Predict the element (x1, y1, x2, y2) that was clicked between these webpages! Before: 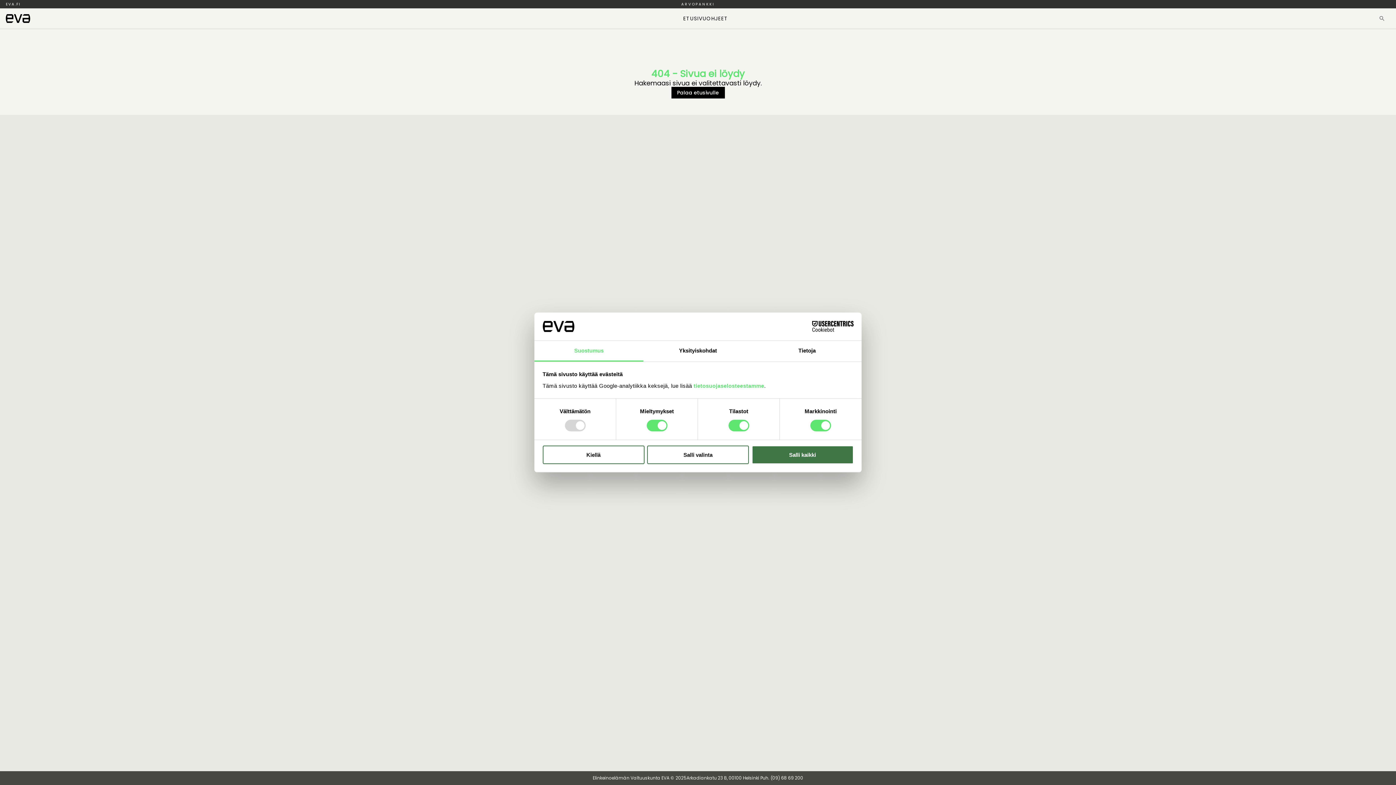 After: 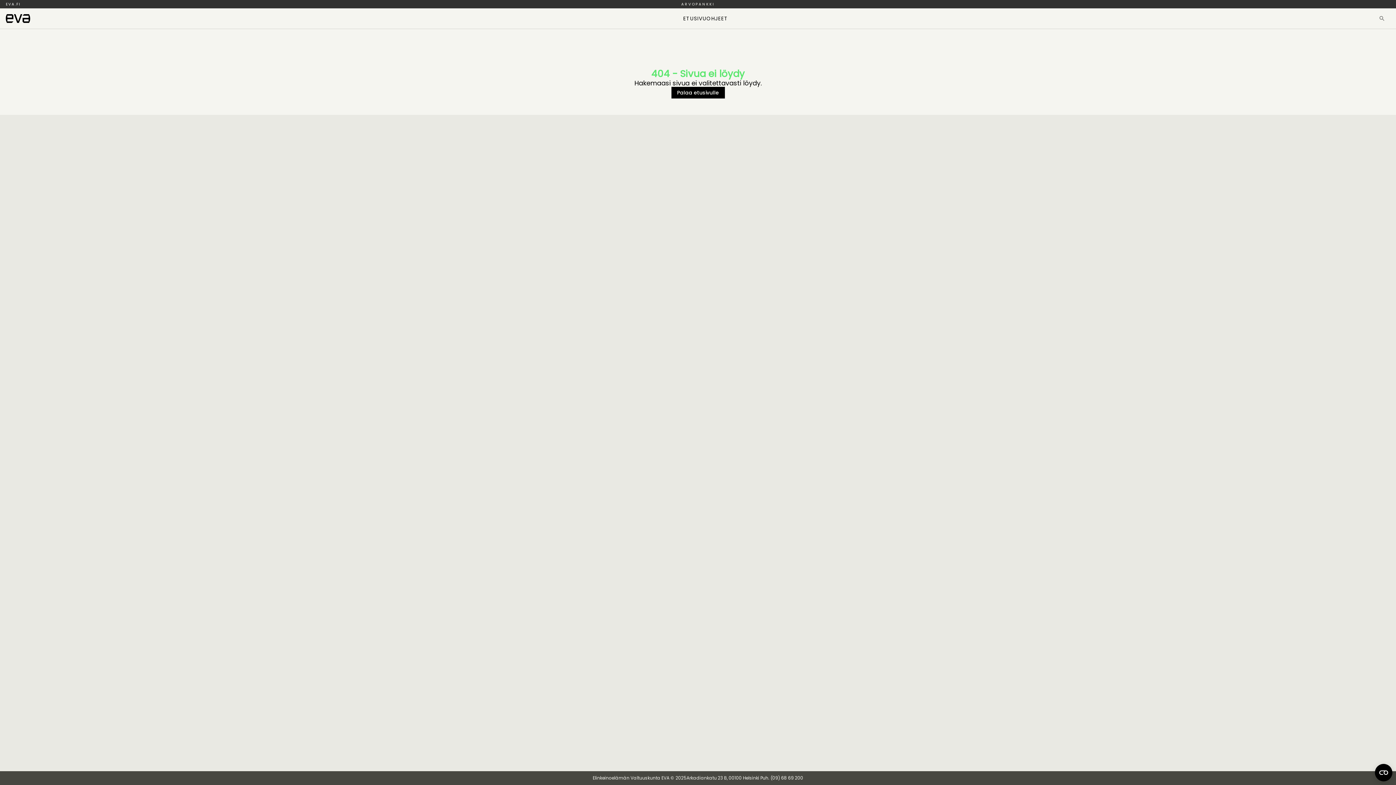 Action: label: Salli valinta bbox: (647, 445, 749, 464)